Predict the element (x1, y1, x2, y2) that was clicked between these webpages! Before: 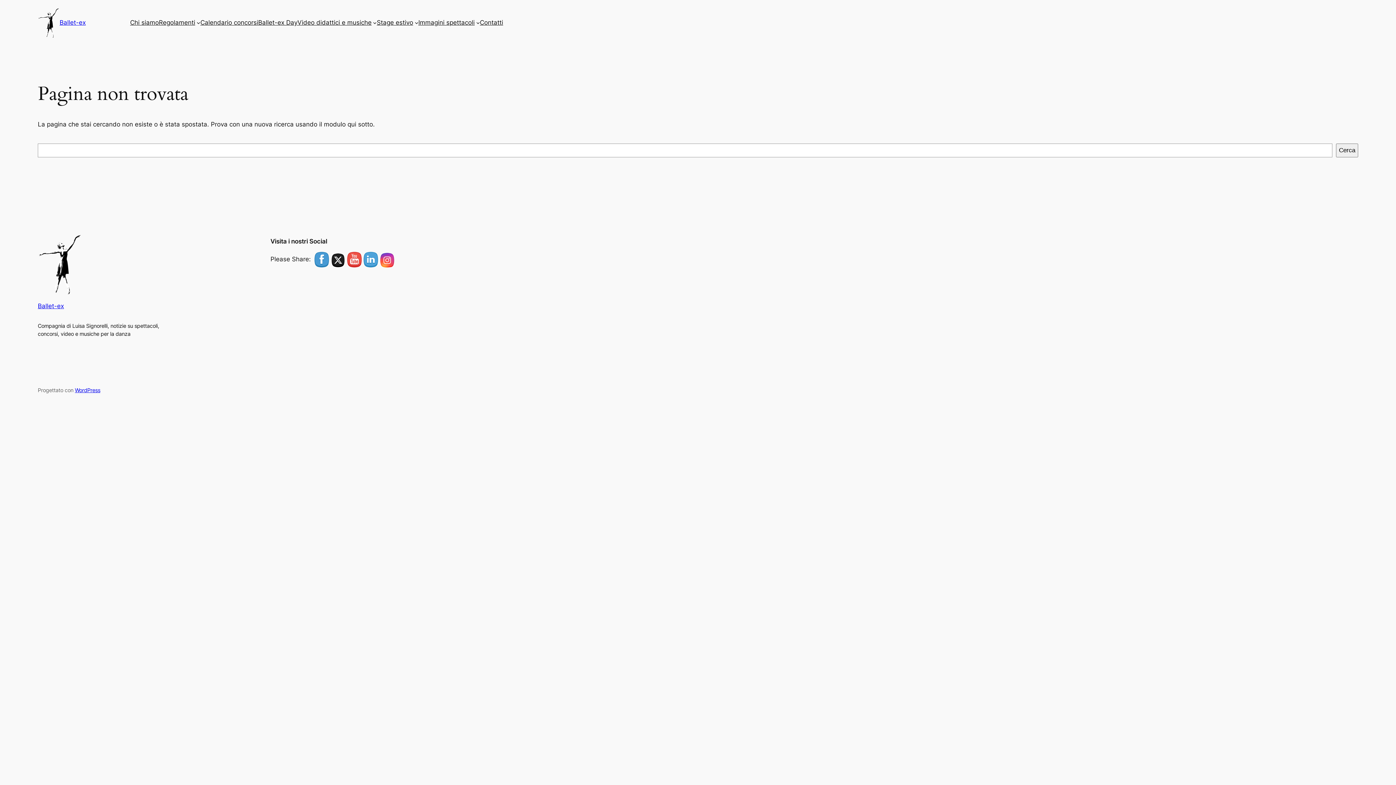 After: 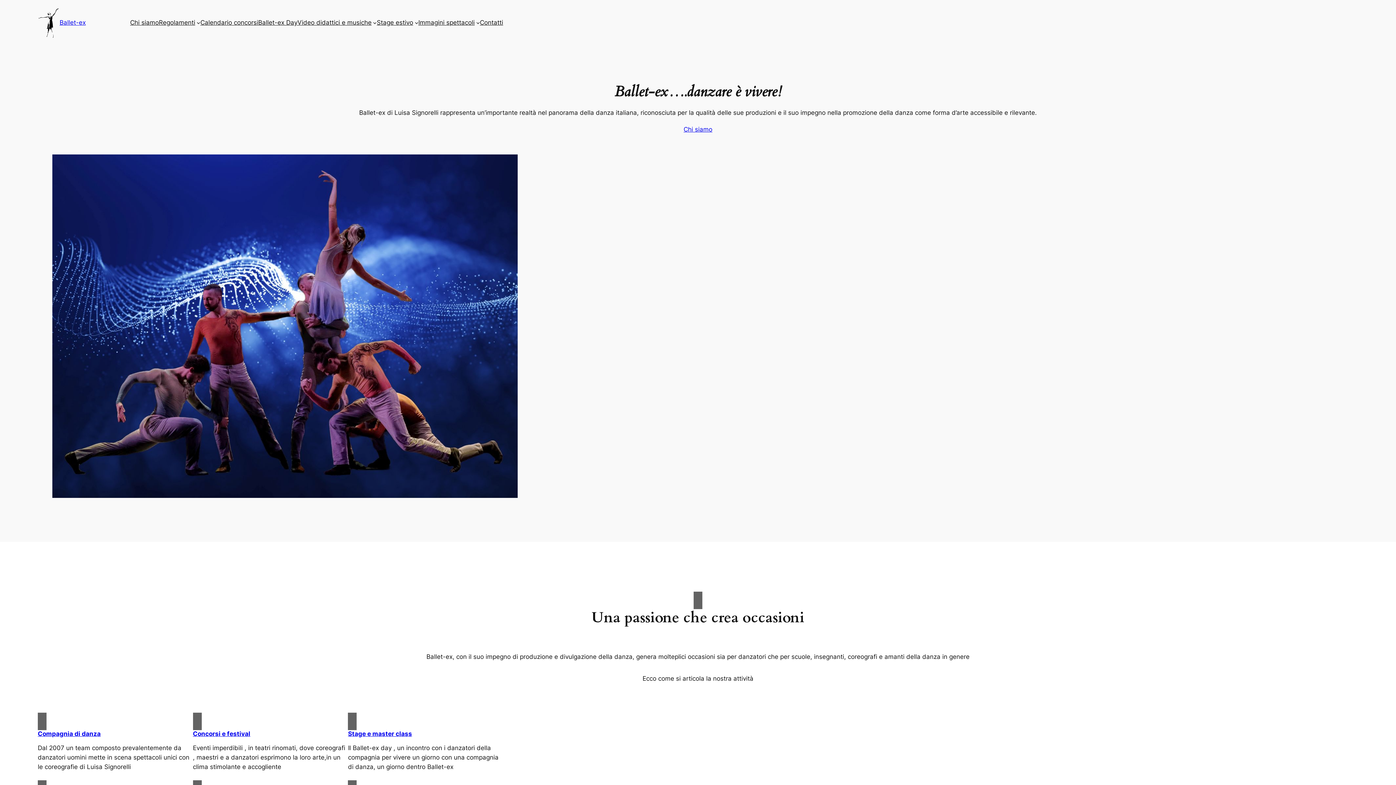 Action: label: Ballet-ex bbox: (59, 19, 85, 26)